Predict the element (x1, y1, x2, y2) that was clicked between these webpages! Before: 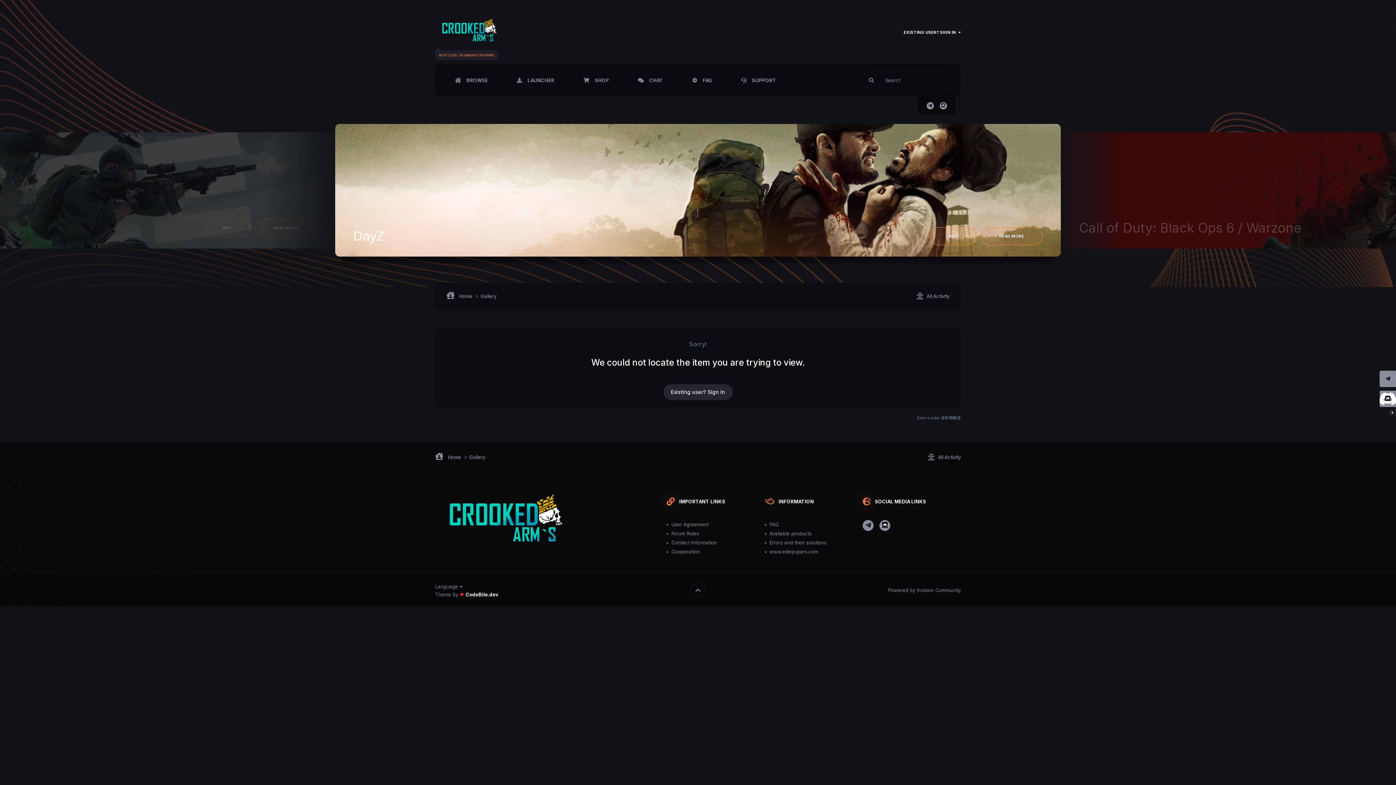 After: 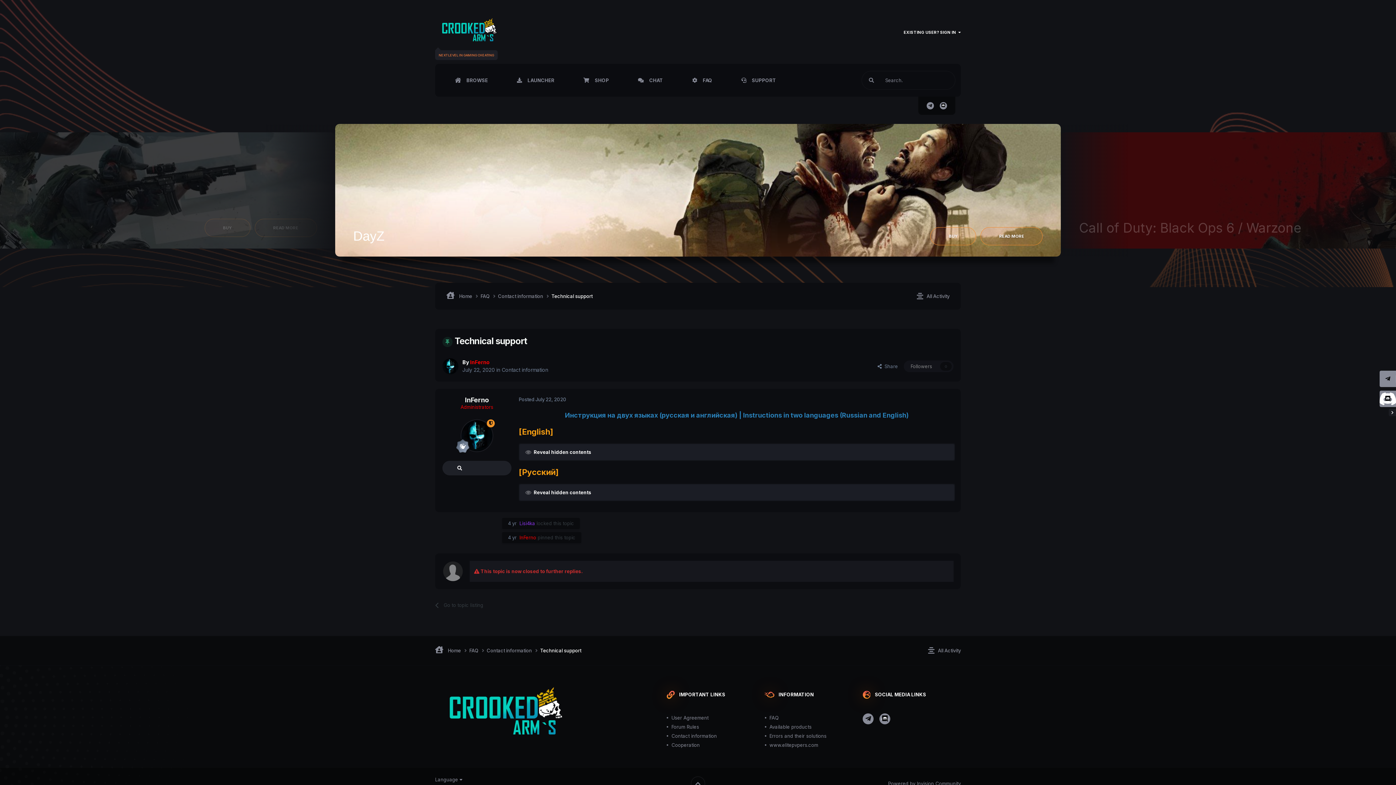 Action: bbox: (741, 63, 776, 96) label:  SUPPORT